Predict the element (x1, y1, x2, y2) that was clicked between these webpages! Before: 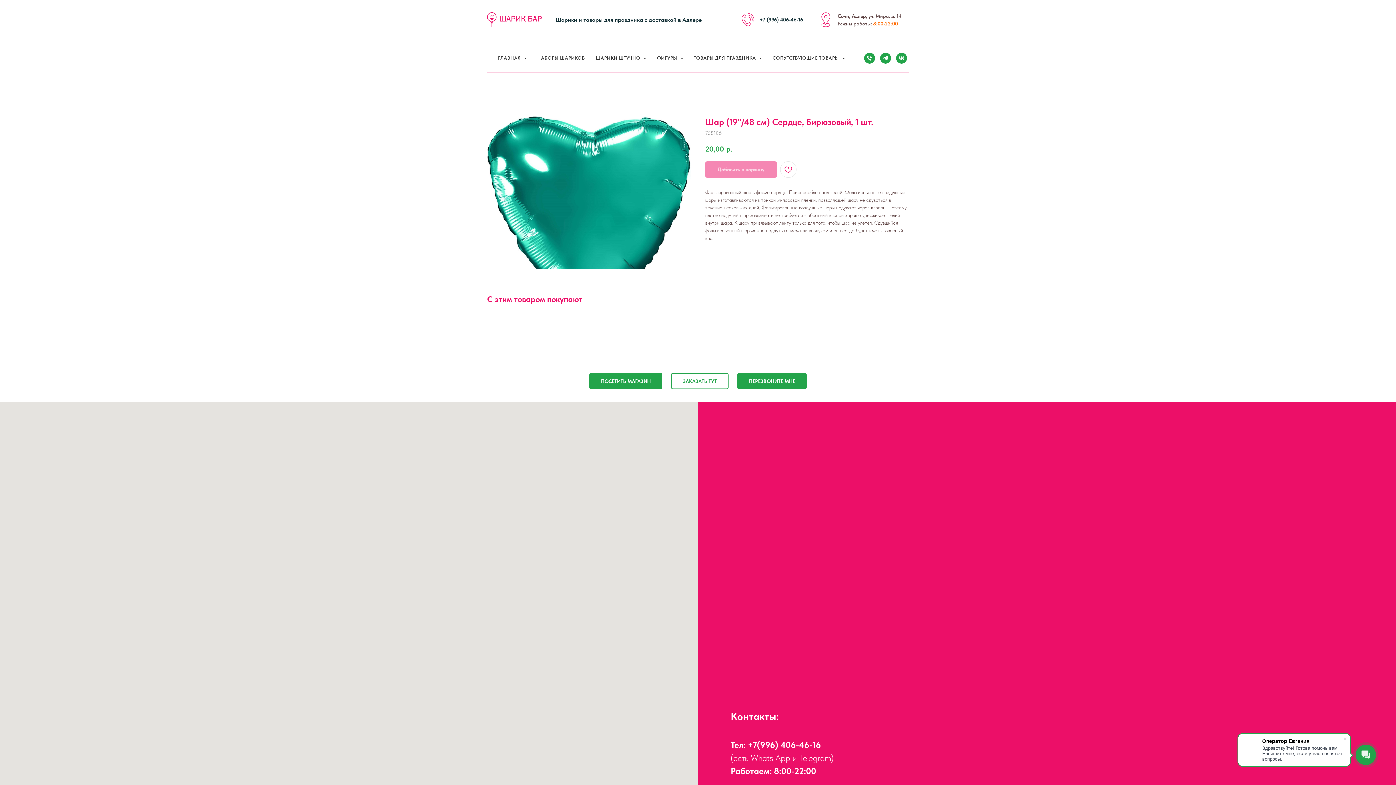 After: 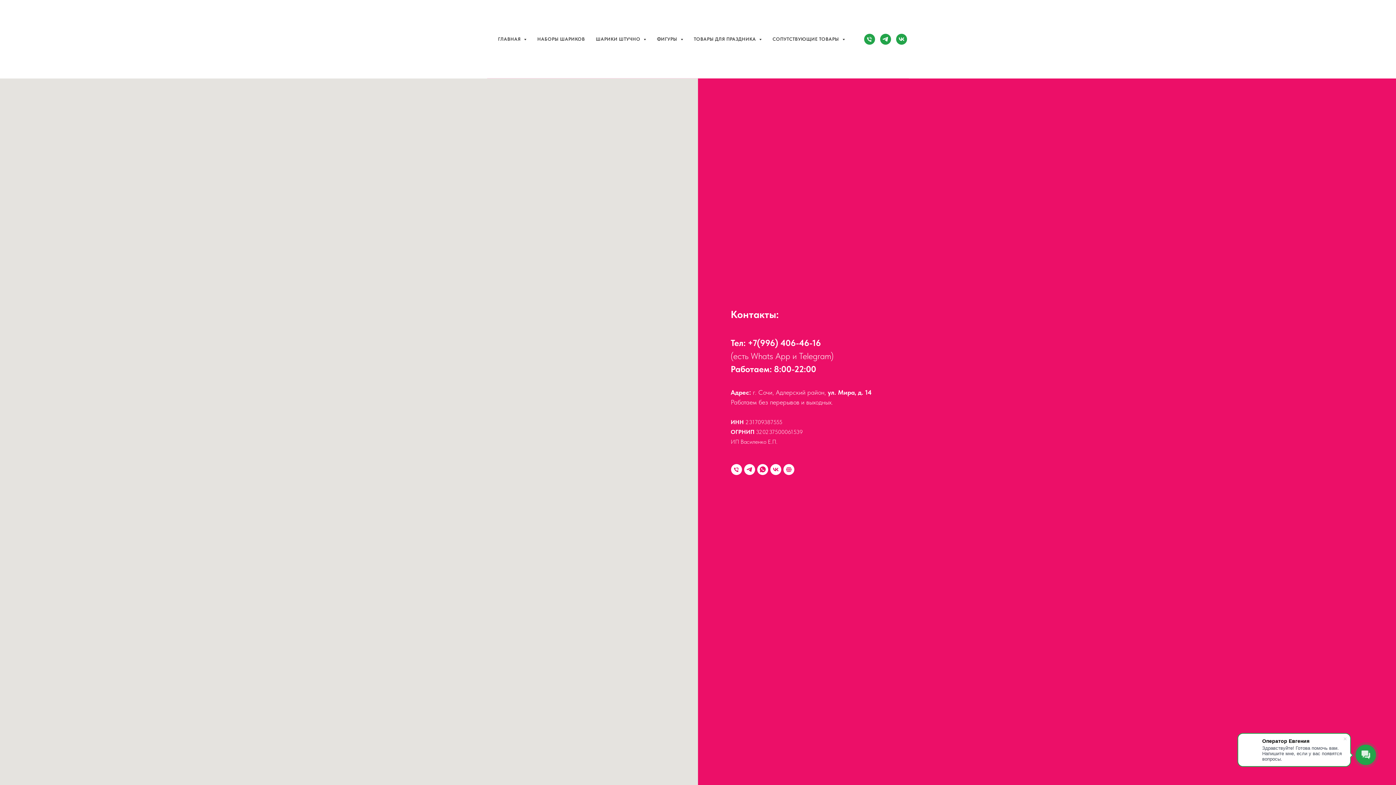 Action: bbox: (589, 373, 662, 389) label: ПОСЕТИТЬ МАГАЗИН